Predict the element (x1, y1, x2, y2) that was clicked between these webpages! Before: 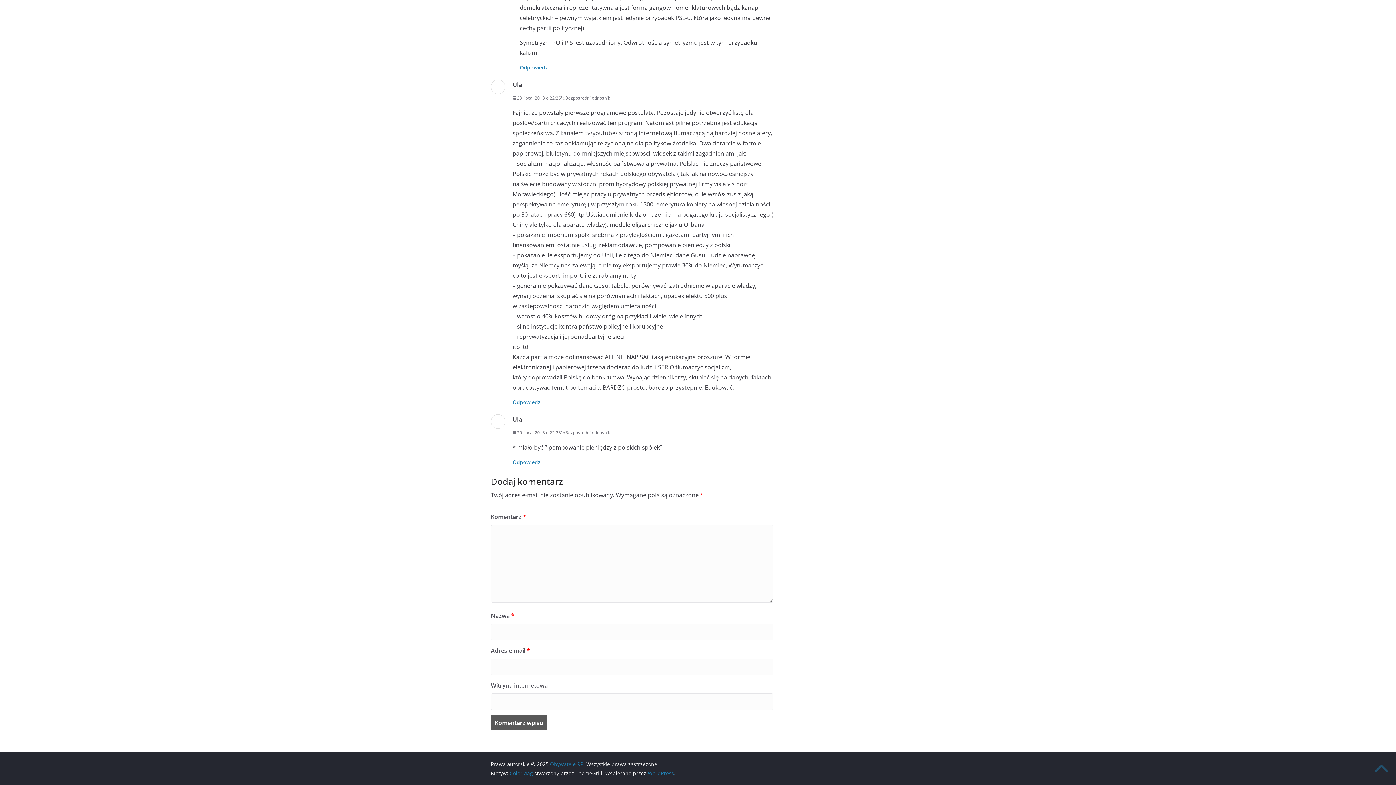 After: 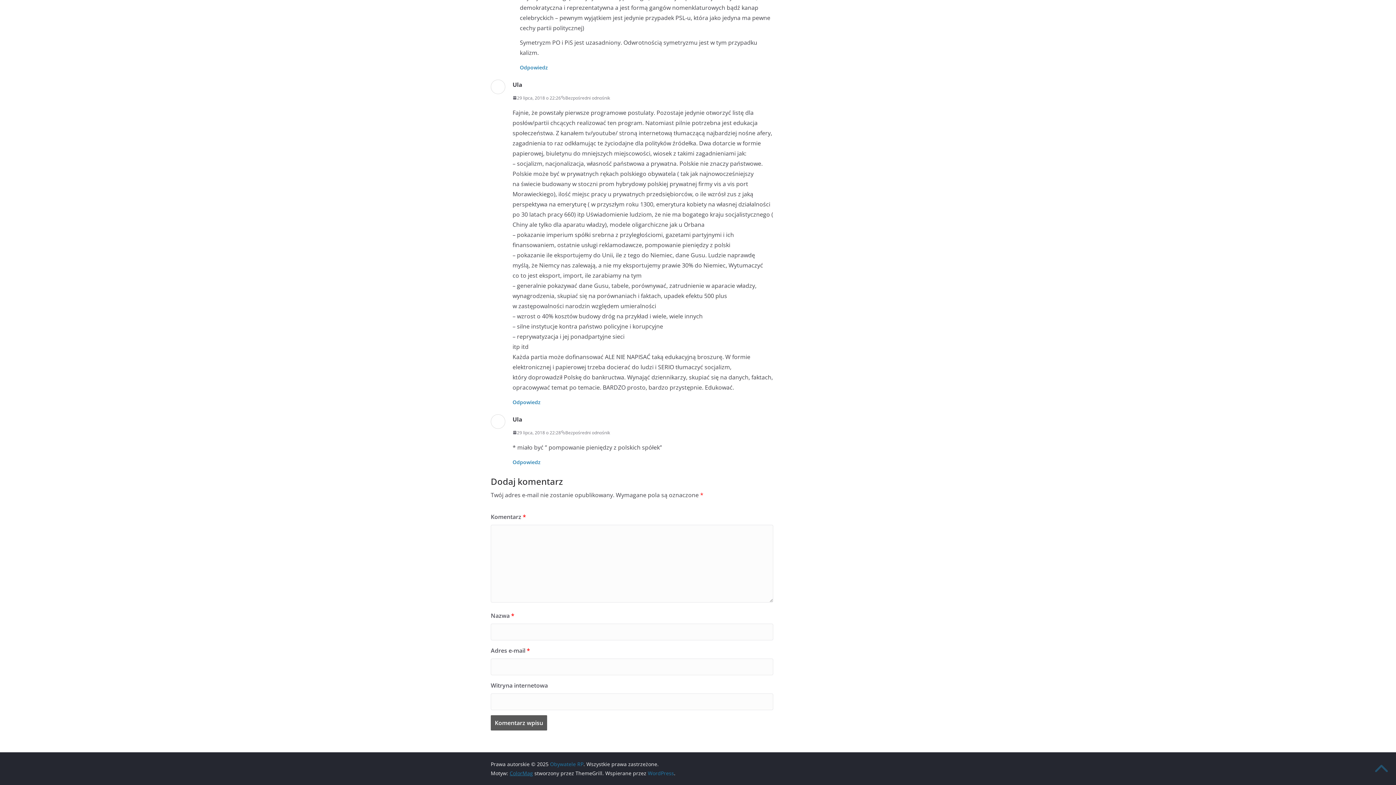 Action: label: ColorMag bbox: (509, 770, 533, 777)